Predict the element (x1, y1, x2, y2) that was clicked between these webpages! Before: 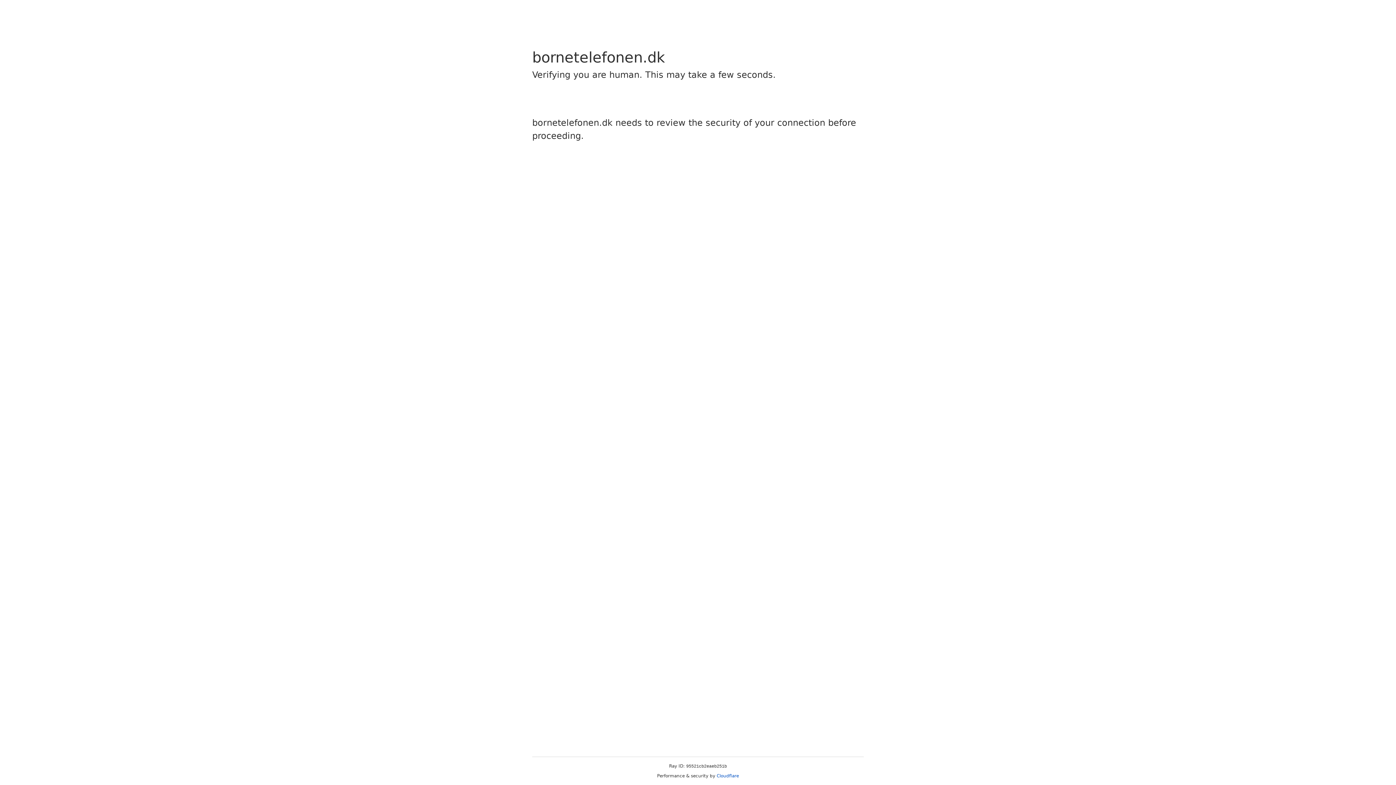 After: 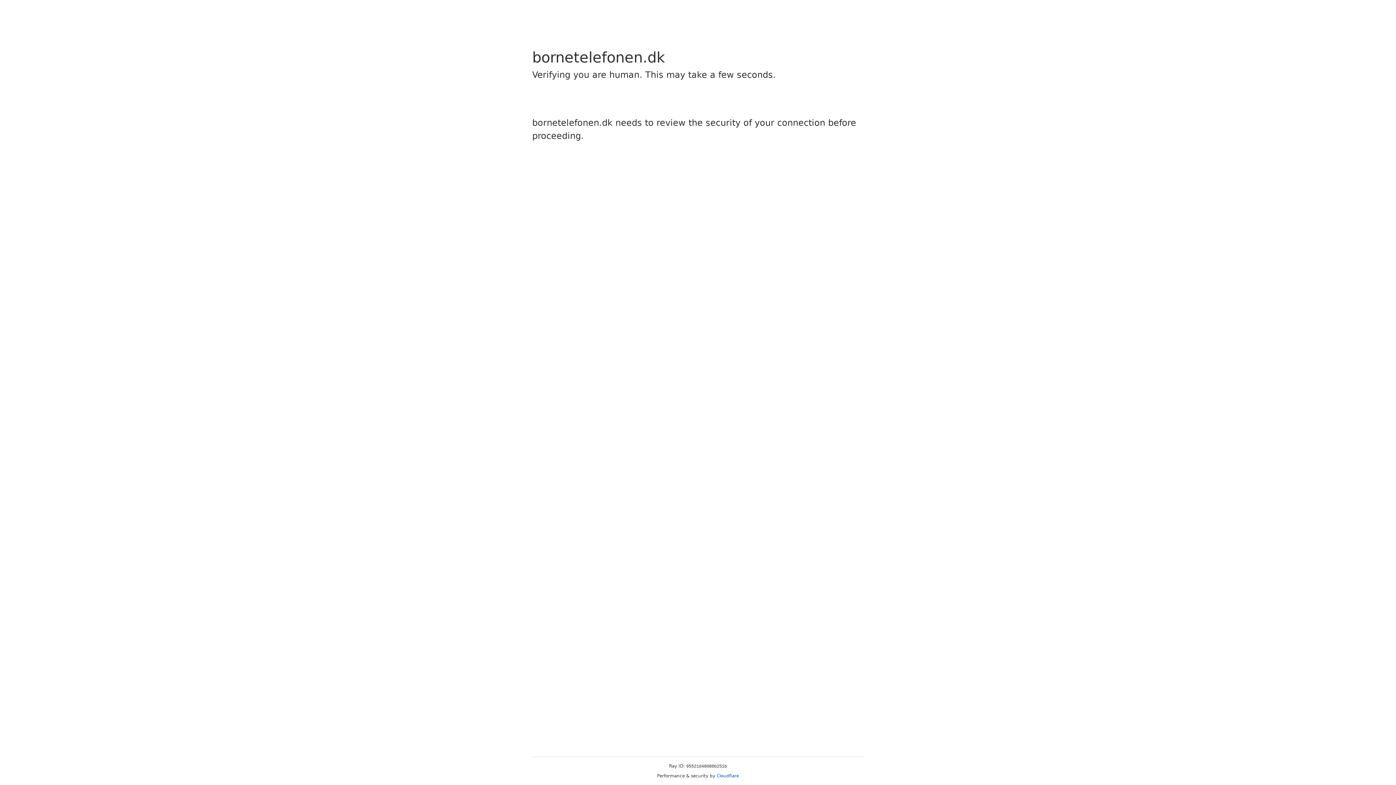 Action: bbox: (716, 773, 739, 778) label: Cloudflare